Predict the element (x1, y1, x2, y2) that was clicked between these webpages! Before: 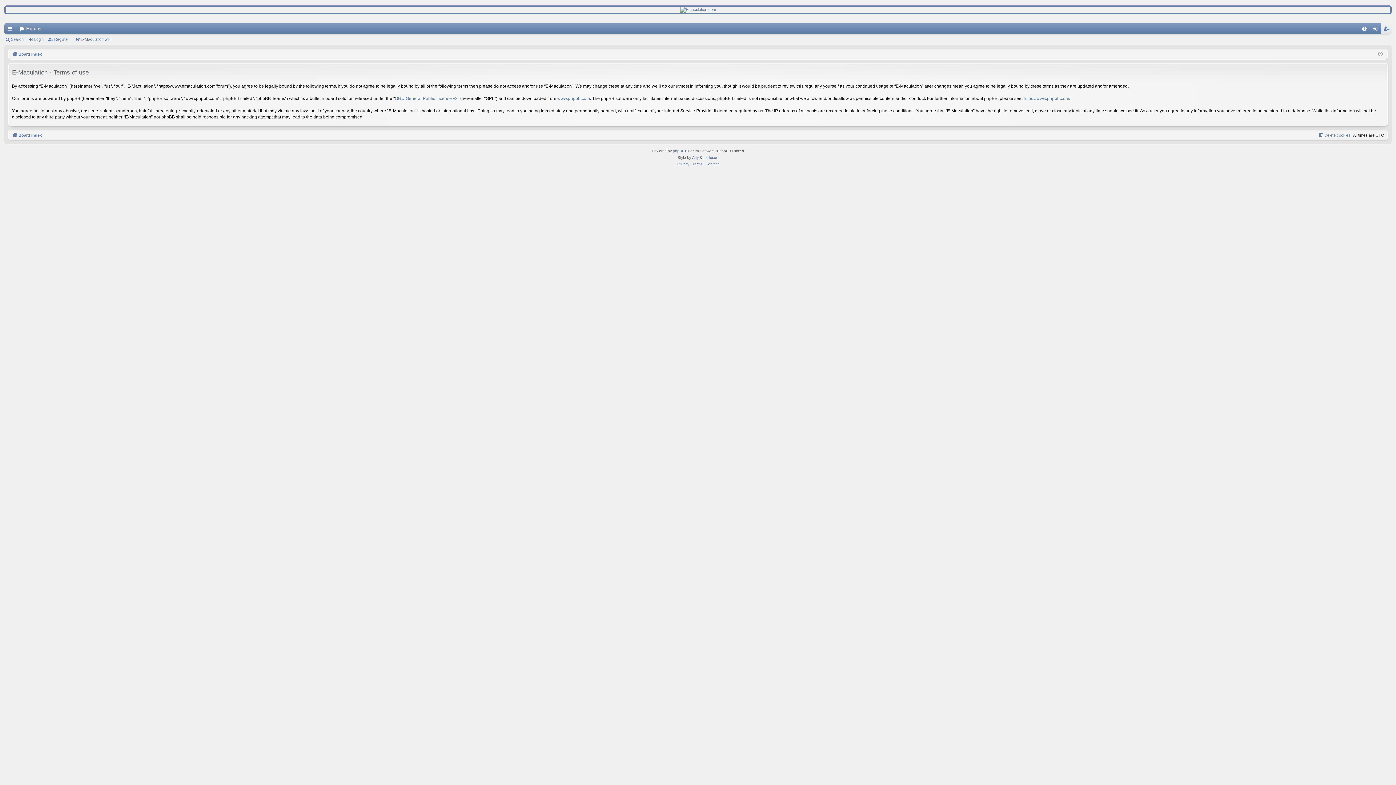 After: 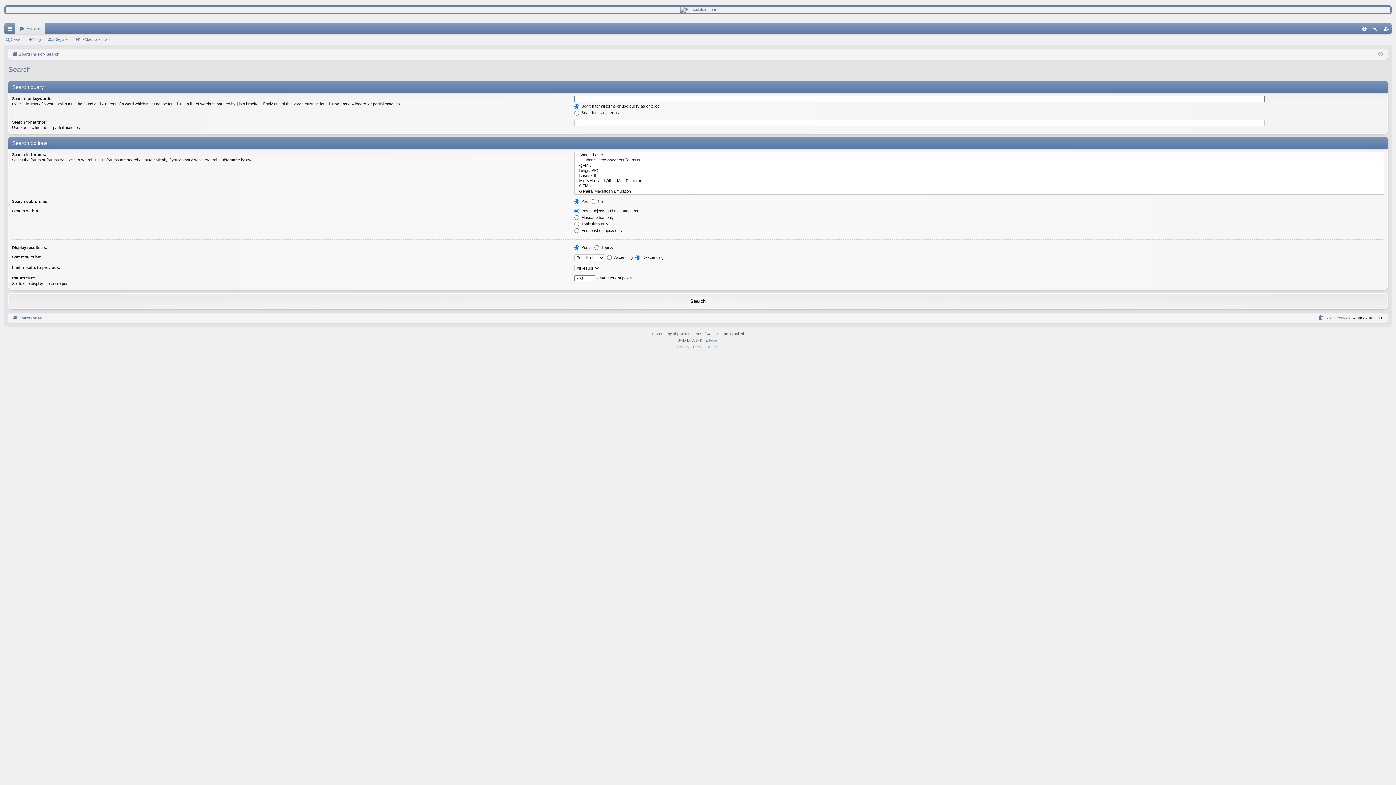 Action: label: Search bbox: (4, 34, 26, 44)